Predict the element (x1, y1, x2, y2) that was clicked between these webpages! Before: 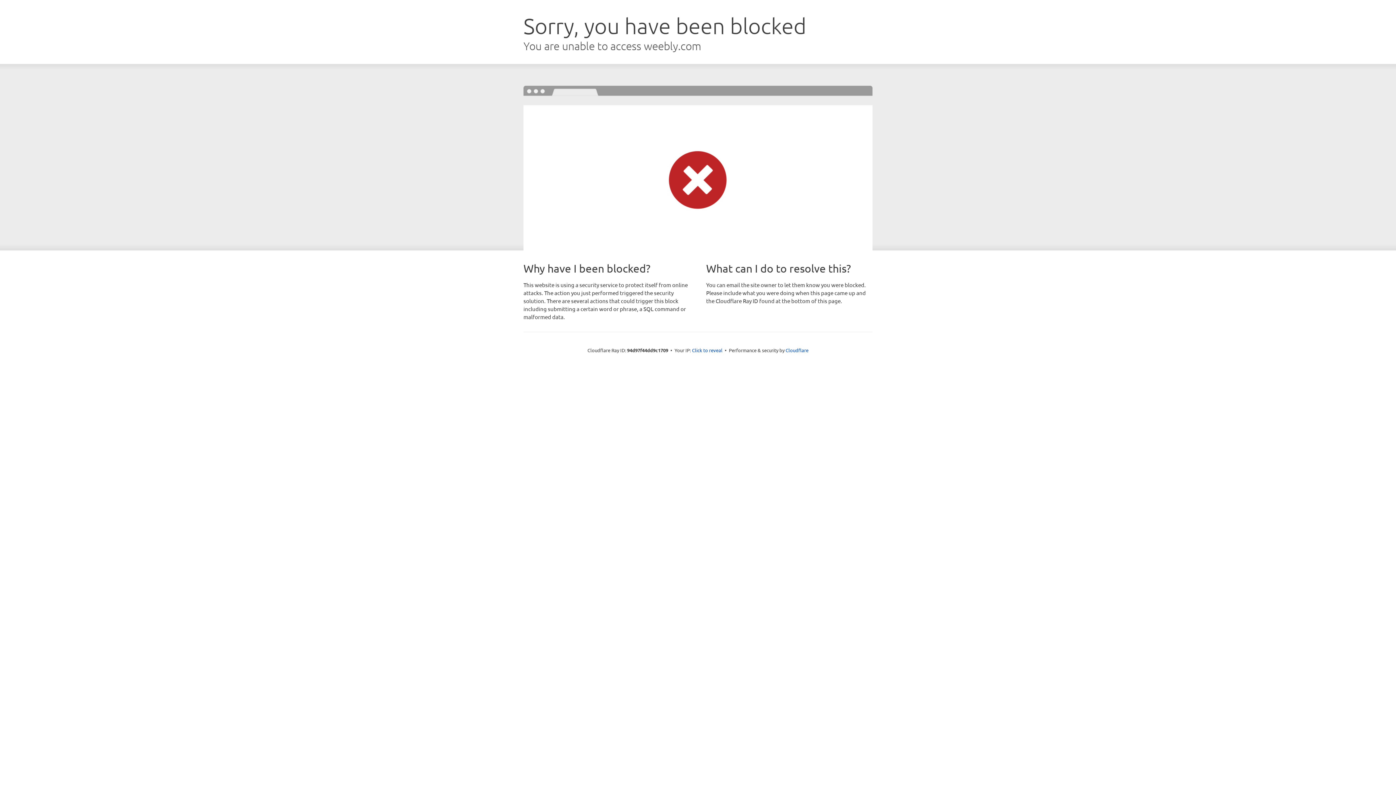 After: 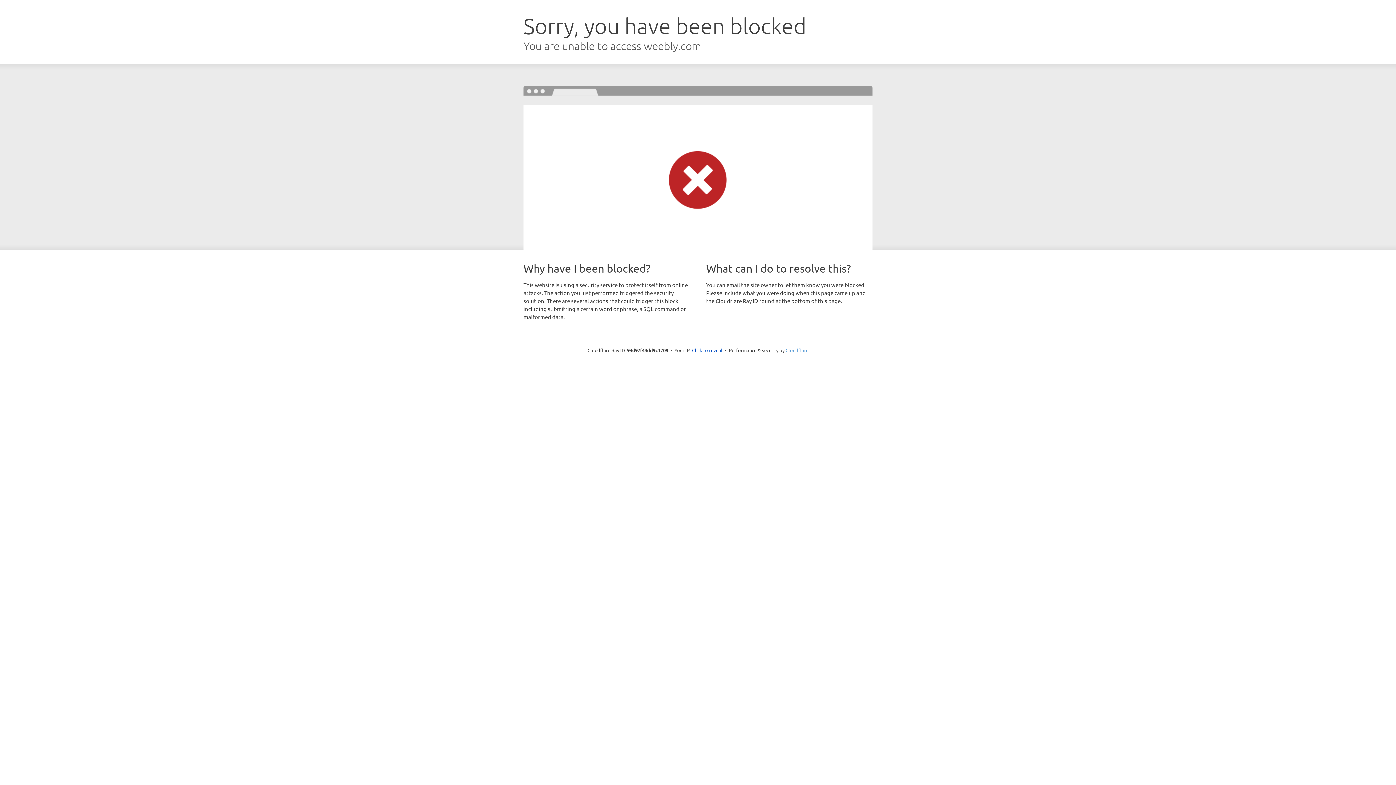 Action: bbox: (785, 347, 808, 353) label: Cloudflare